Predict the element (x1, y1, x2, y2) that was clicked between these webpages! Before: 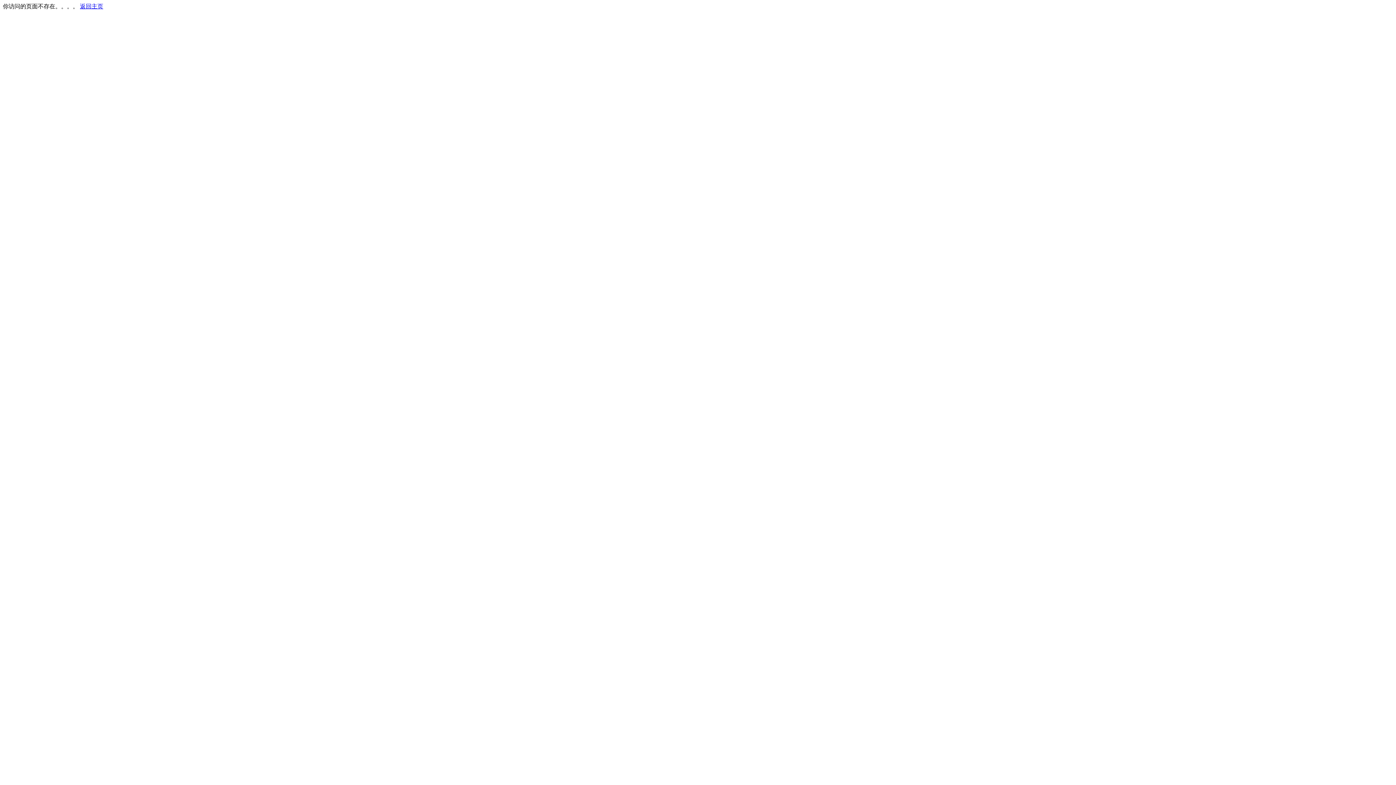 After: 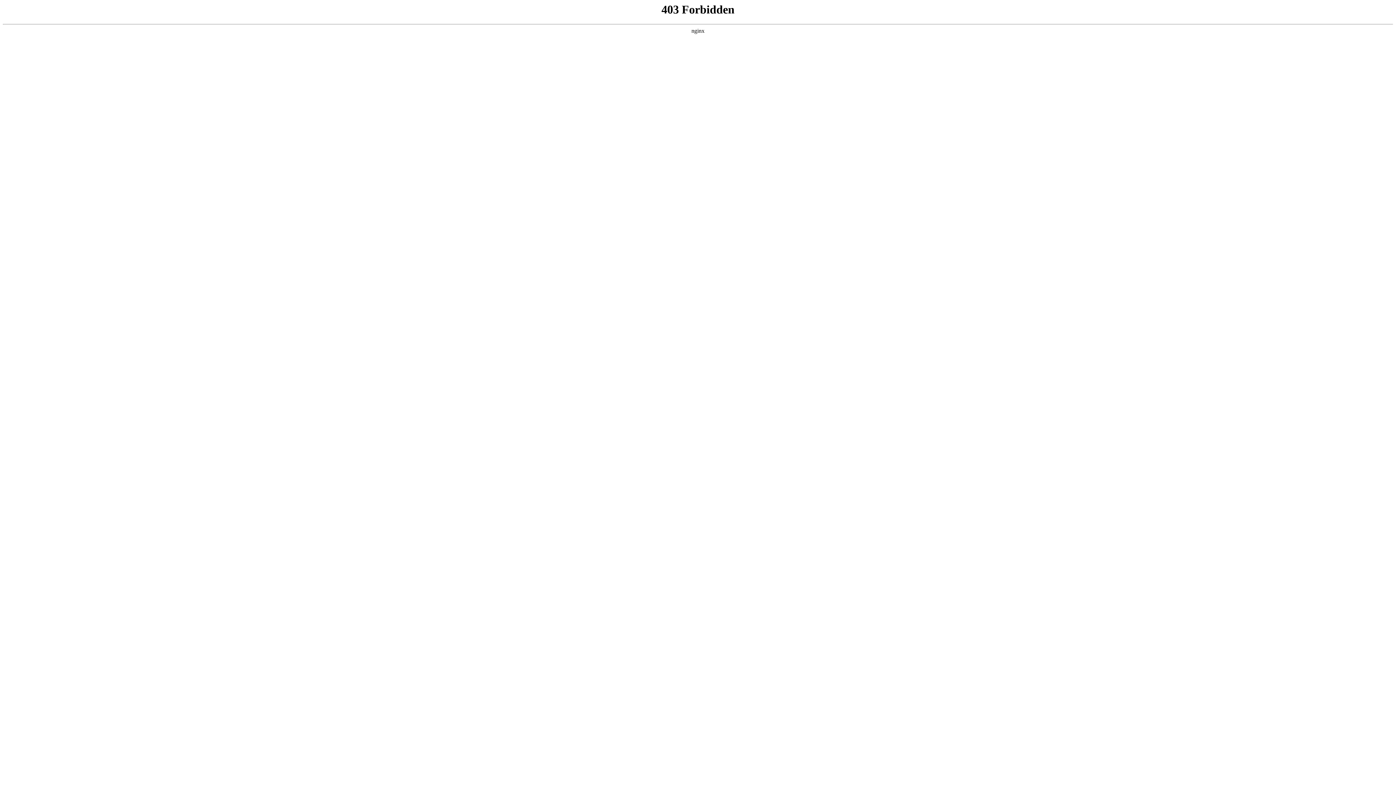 Action: bbox: (80, 3, 103, 9) label: 返回主页